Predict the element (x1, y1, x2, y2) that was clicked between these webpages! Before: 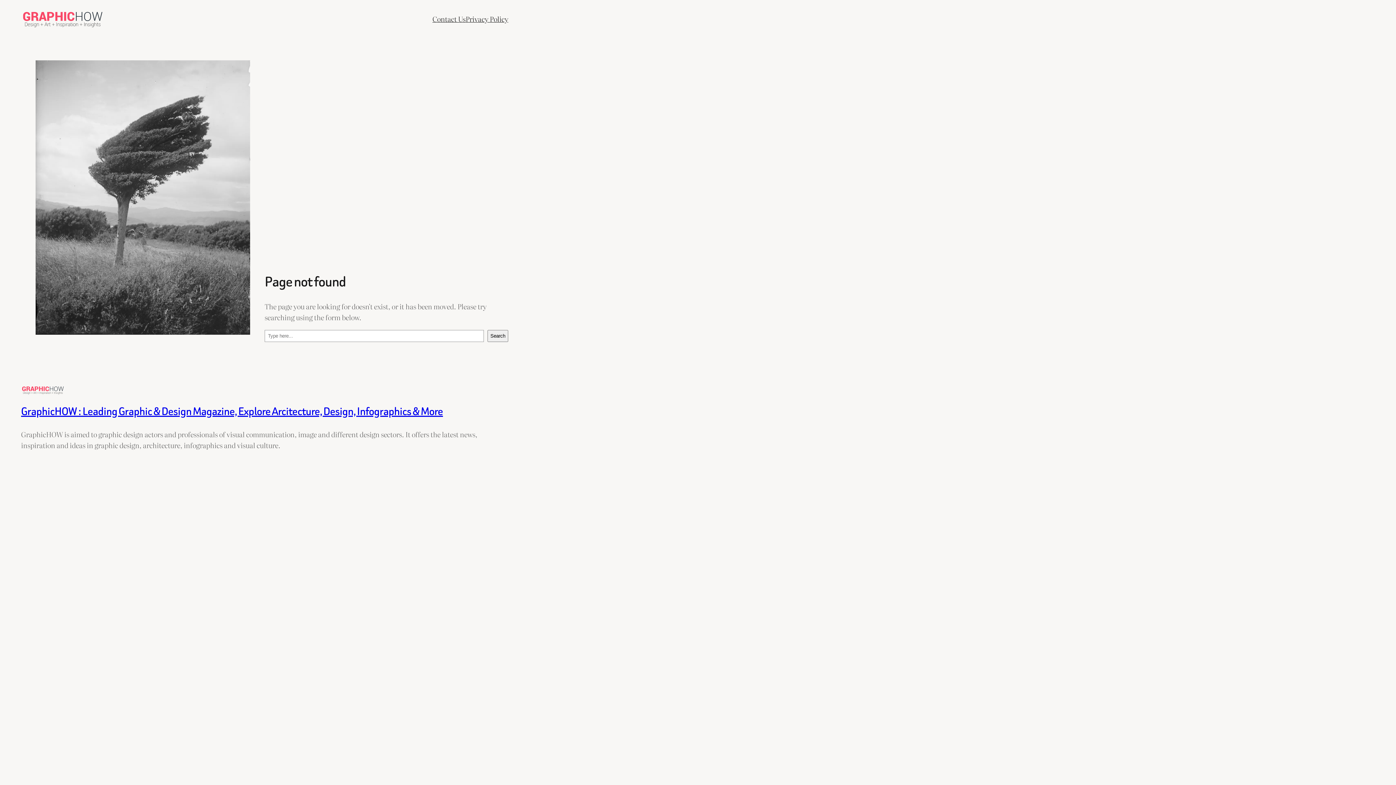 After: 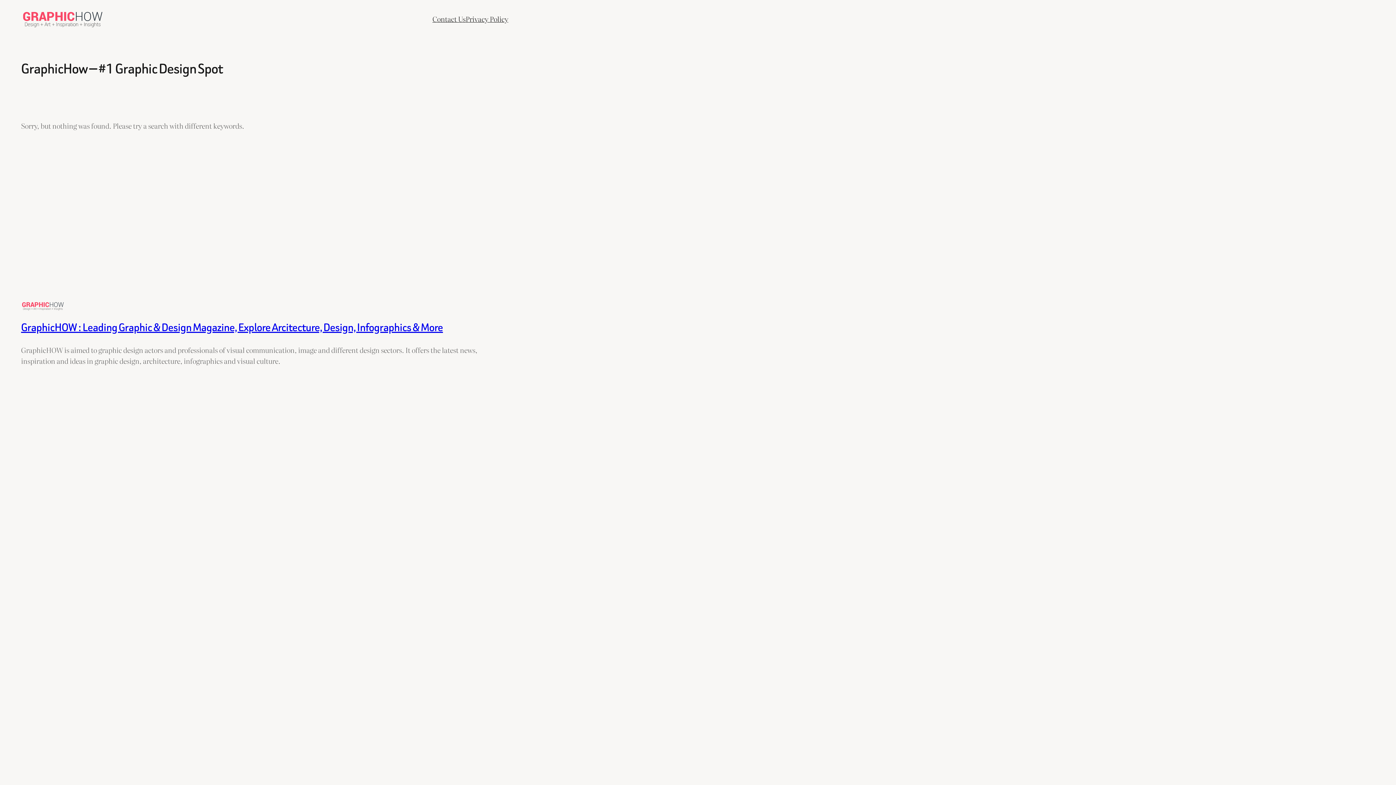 Action: bbox: (21, 10, 104, 27)